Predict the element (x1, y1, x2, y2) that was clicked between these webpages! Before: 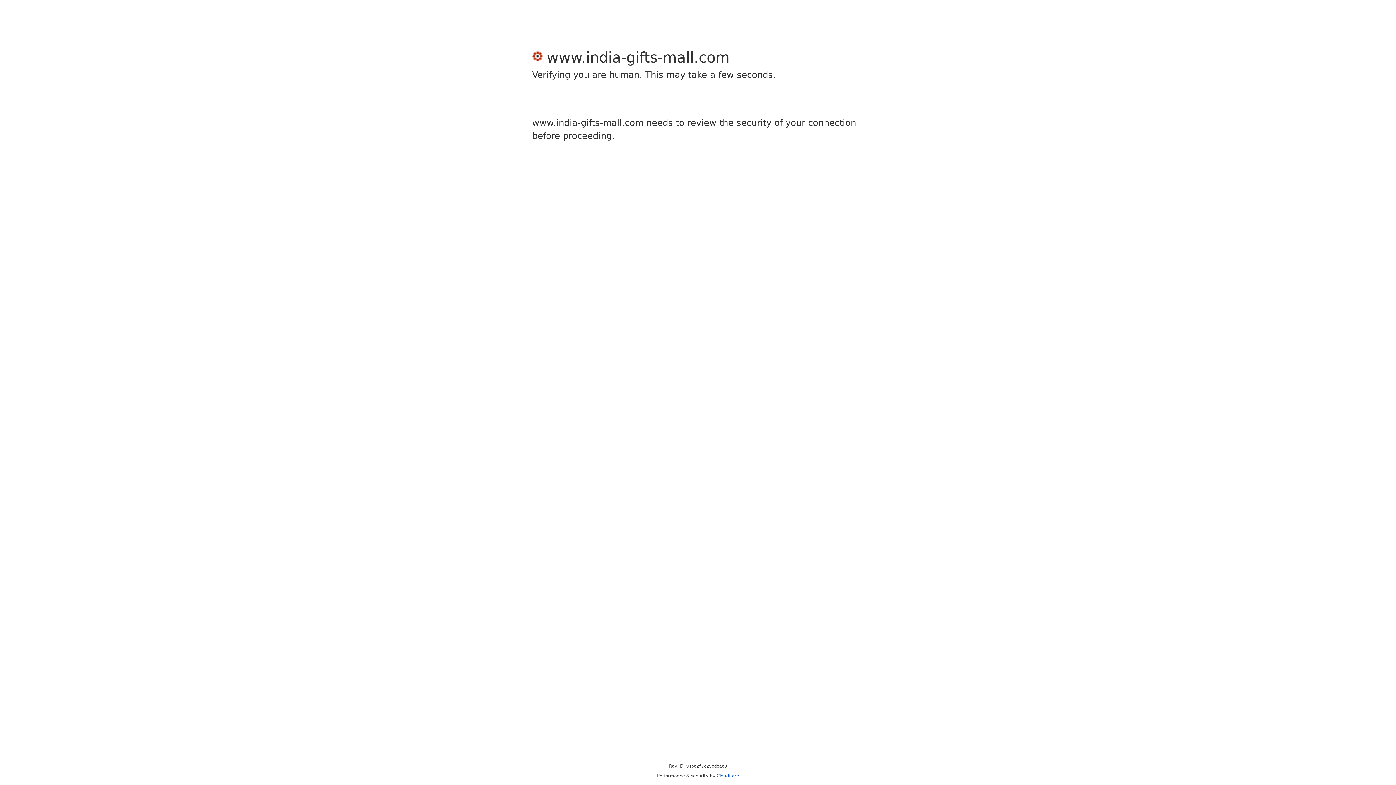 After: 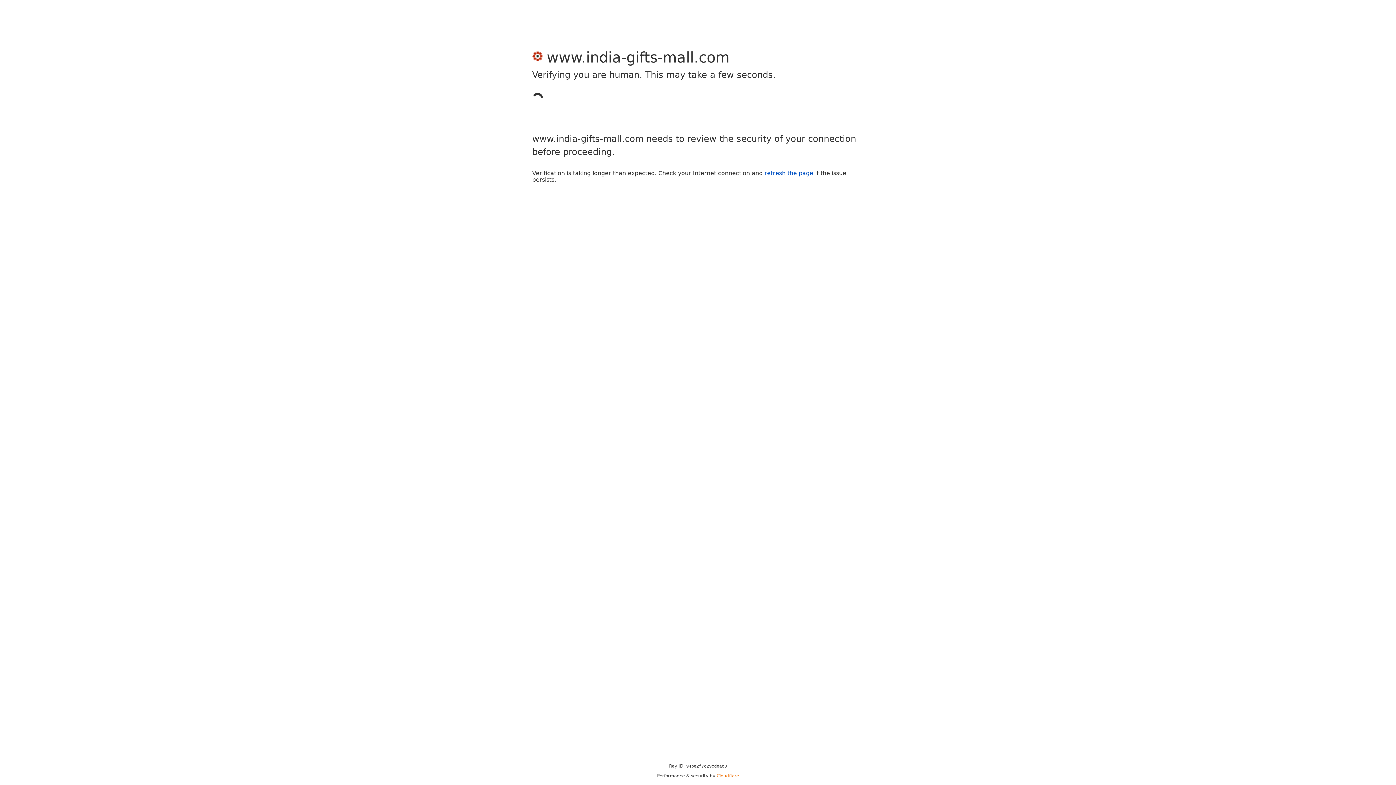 Action: label: Cloudflare bbox: (716, 773, 739, 778)